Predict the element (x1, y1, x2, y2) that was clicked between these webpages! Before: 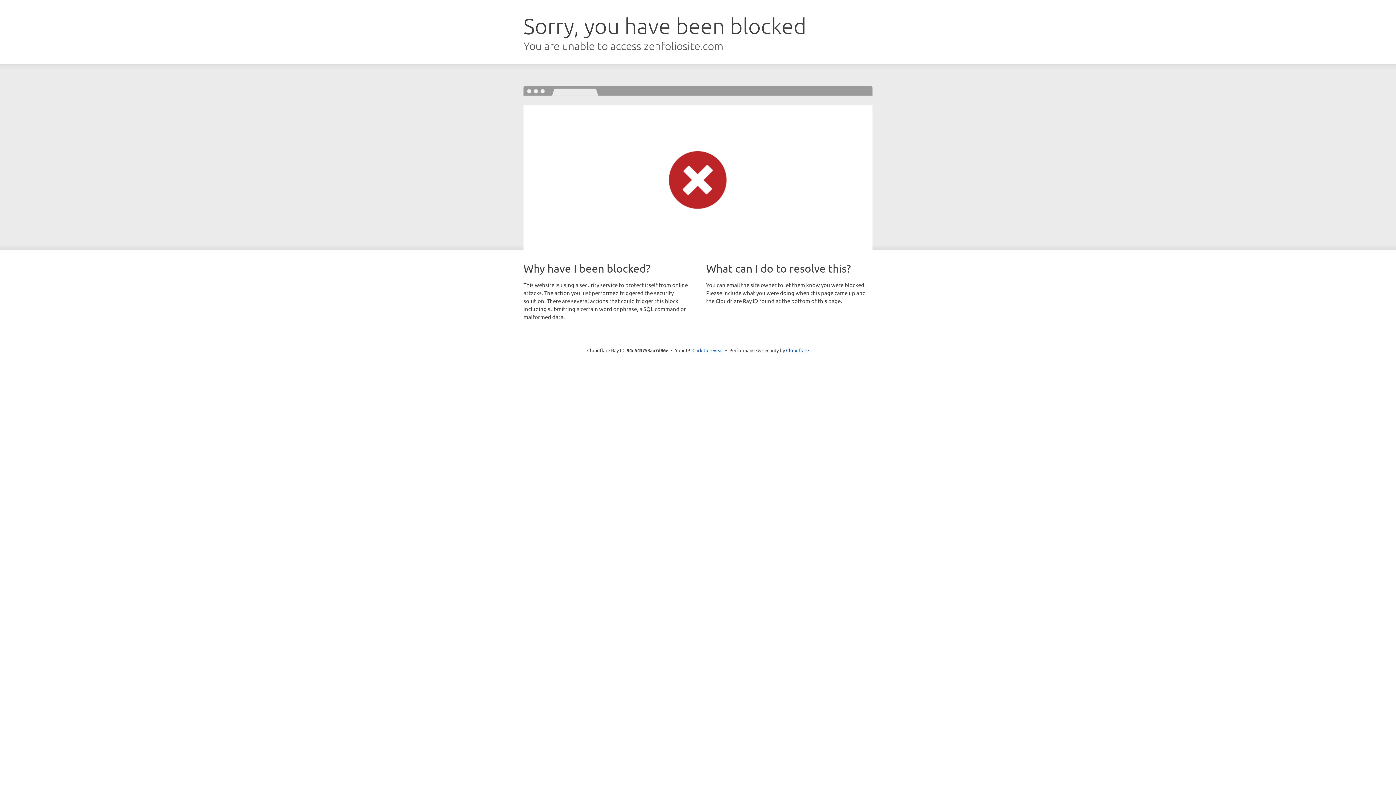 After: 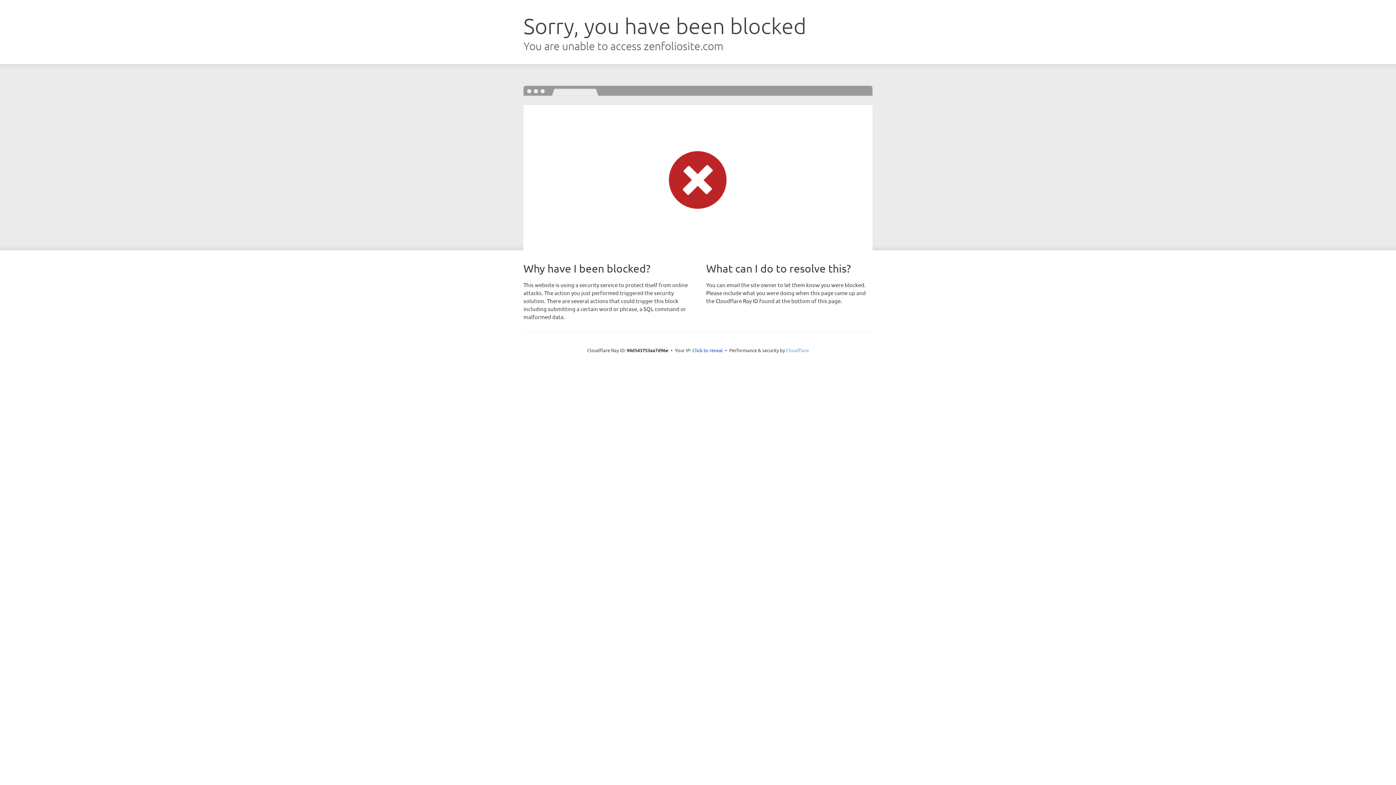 Action: bbox: (786, 347, 809, 353) label: Cloudflare